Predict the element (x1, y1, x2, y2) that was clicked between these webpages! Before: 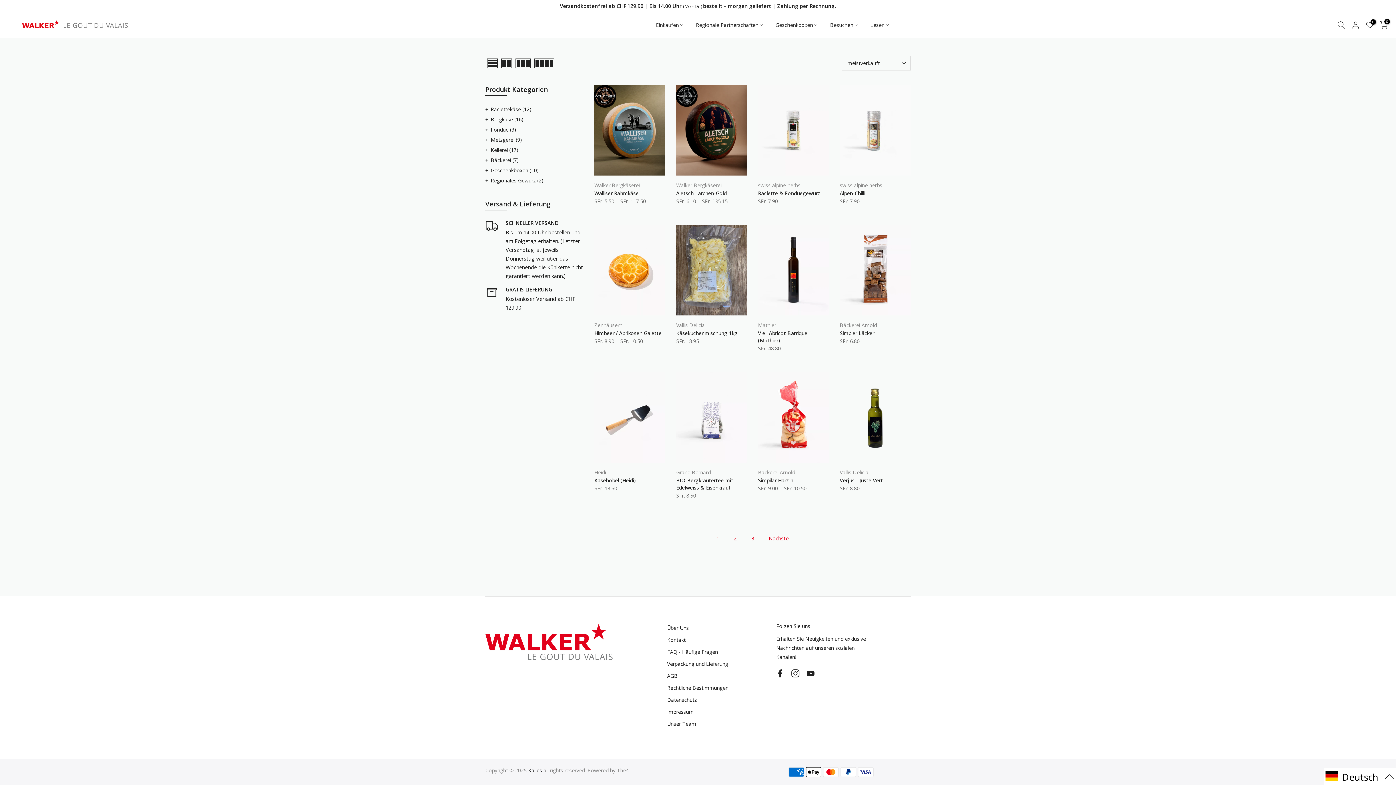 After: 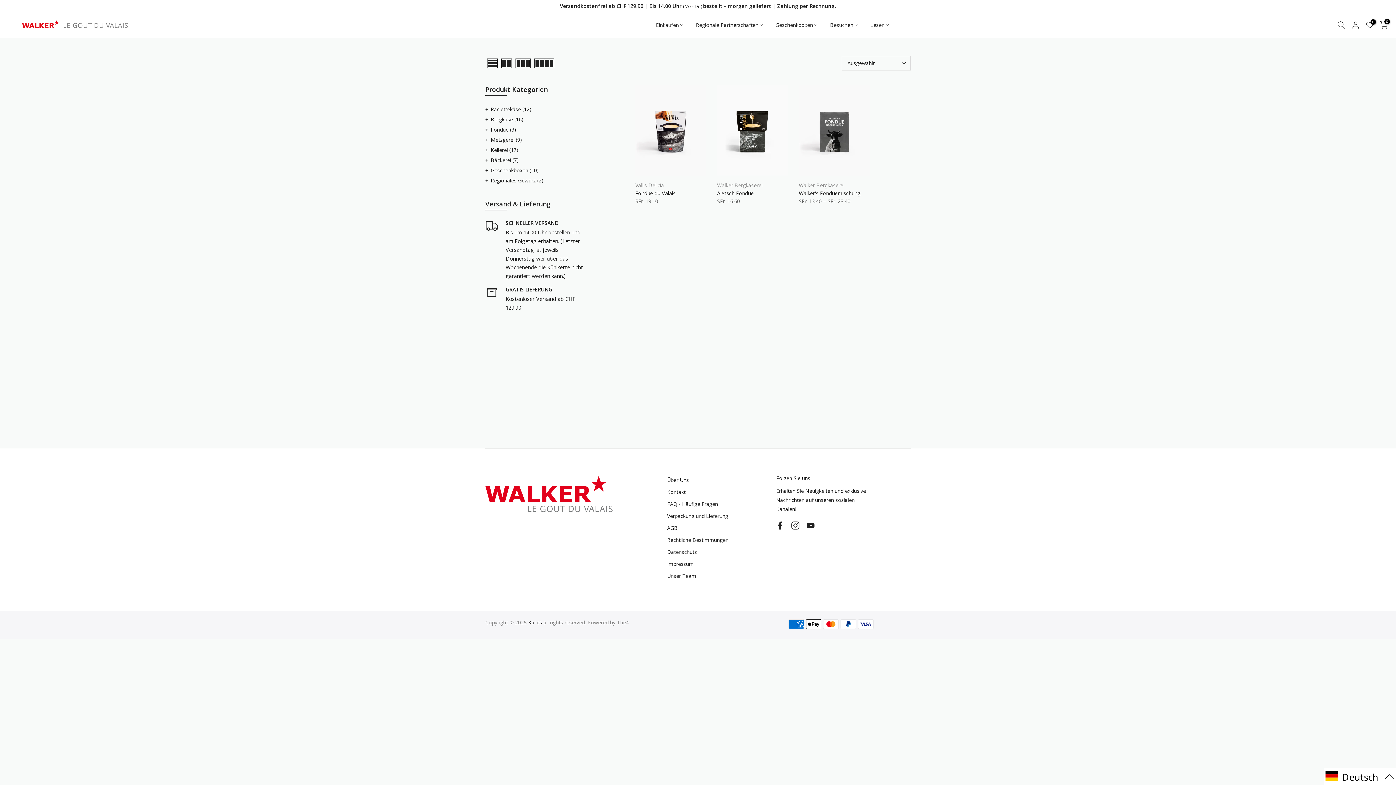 Action: bbox: (490, 126, 516, 133) label: Fondue (3)